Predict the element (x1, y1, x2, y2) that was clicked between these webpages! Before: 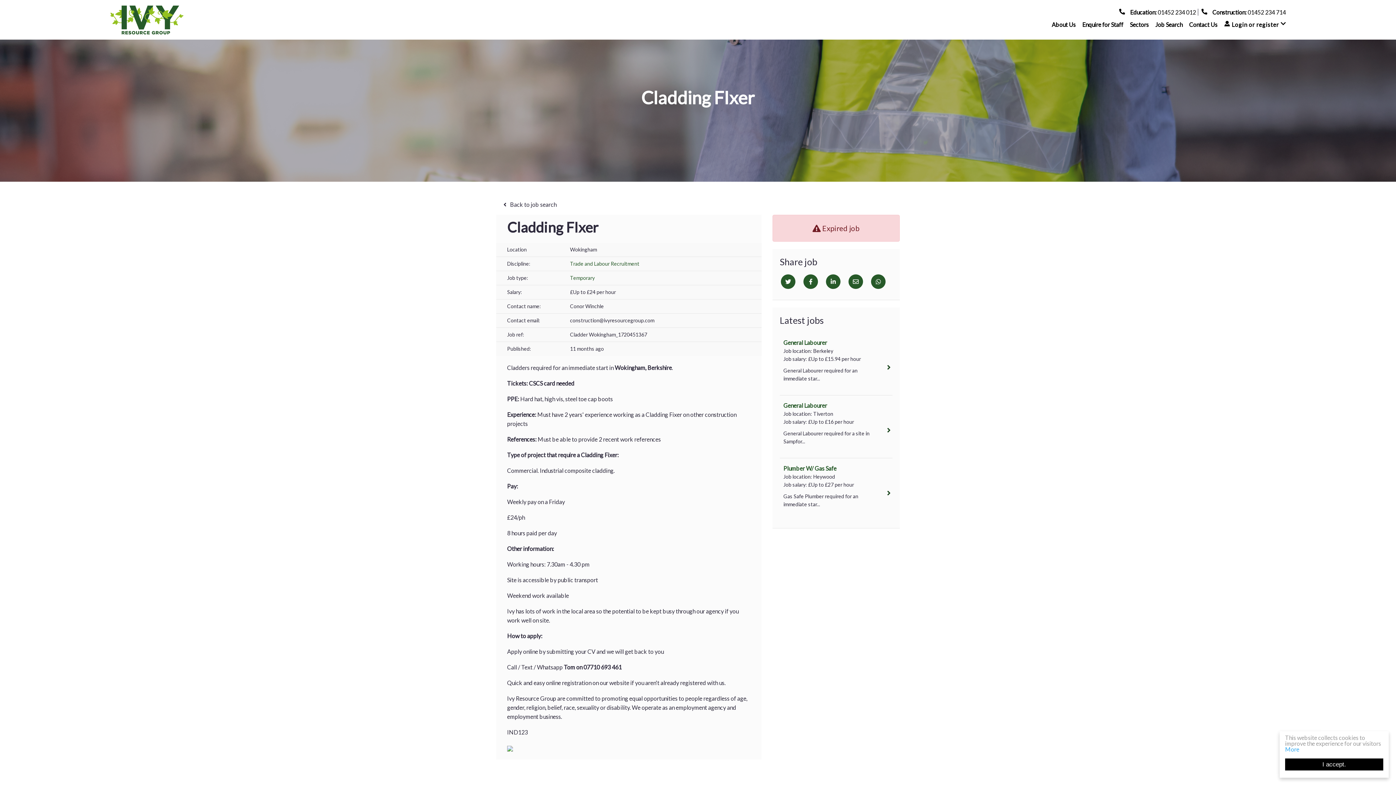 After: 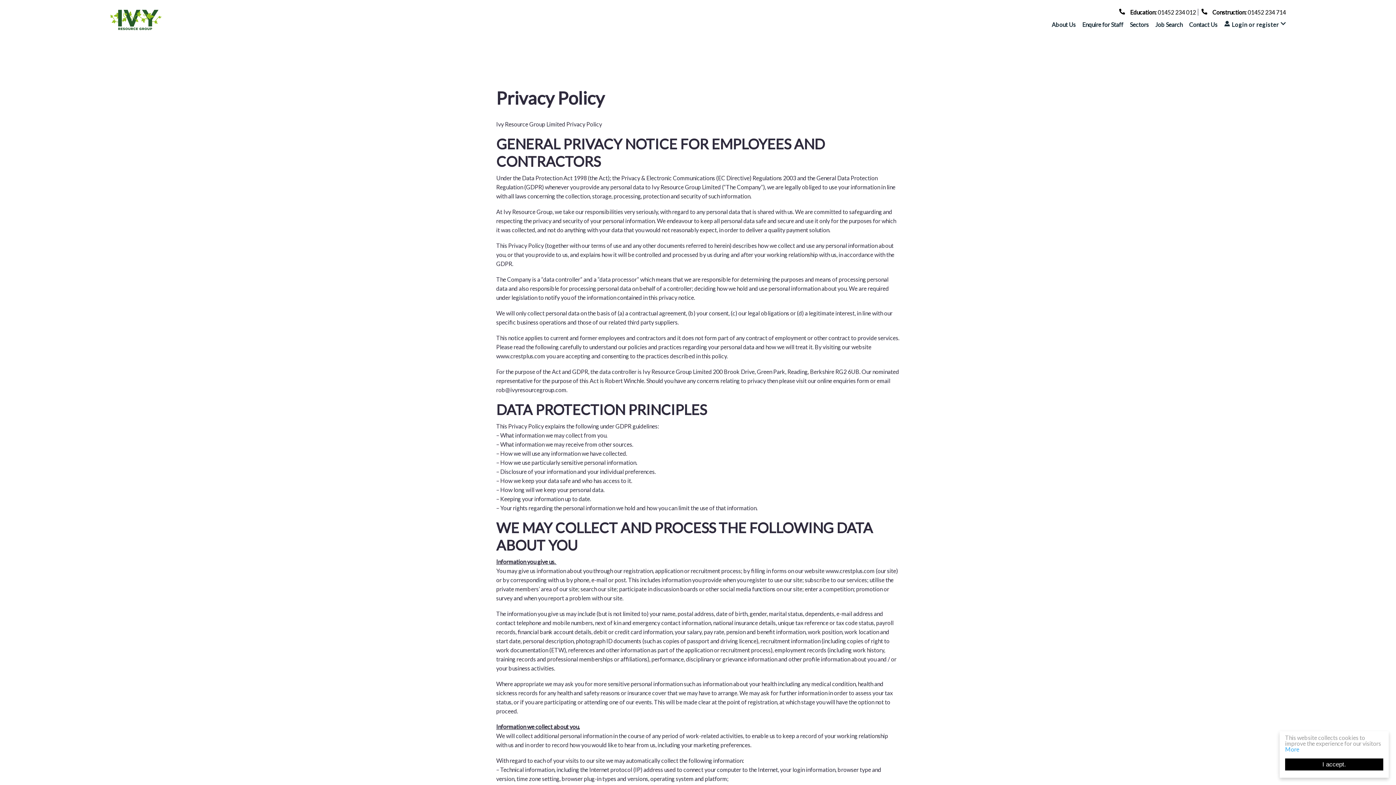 Action: bbox: (1285, 746, 1299, 753) label: More